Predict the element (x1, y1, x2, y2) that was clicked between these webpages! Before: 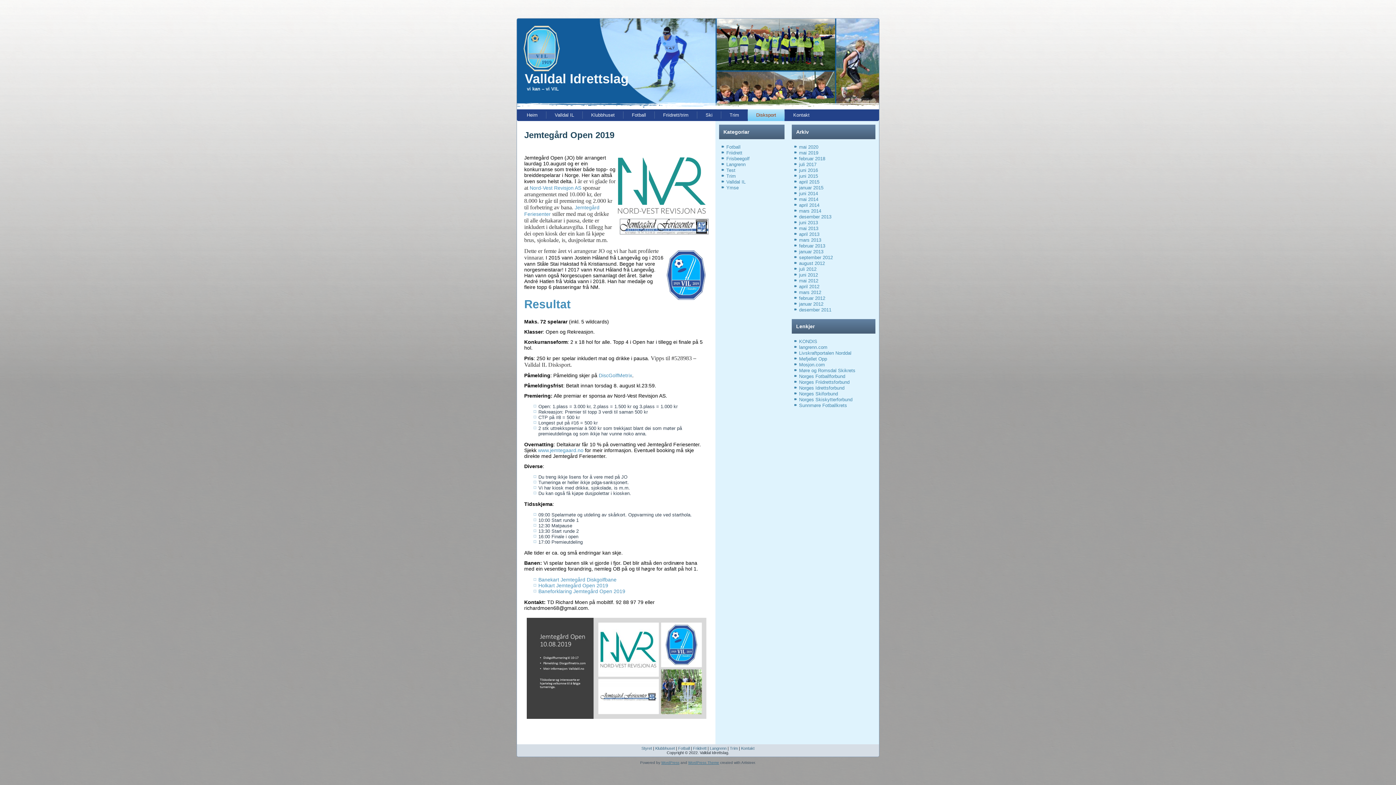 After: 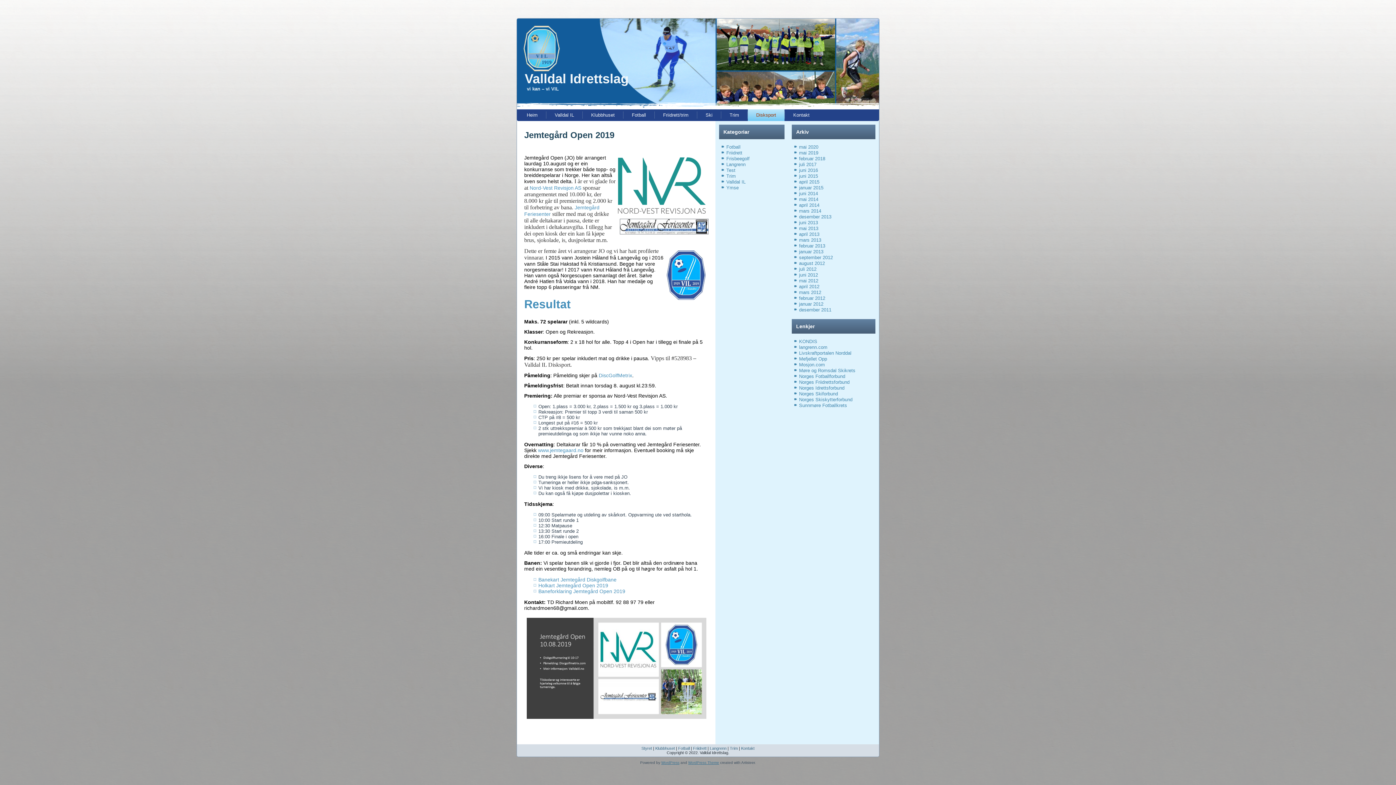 Action: bbox: (661, 761, 679, 765) label: WordPress